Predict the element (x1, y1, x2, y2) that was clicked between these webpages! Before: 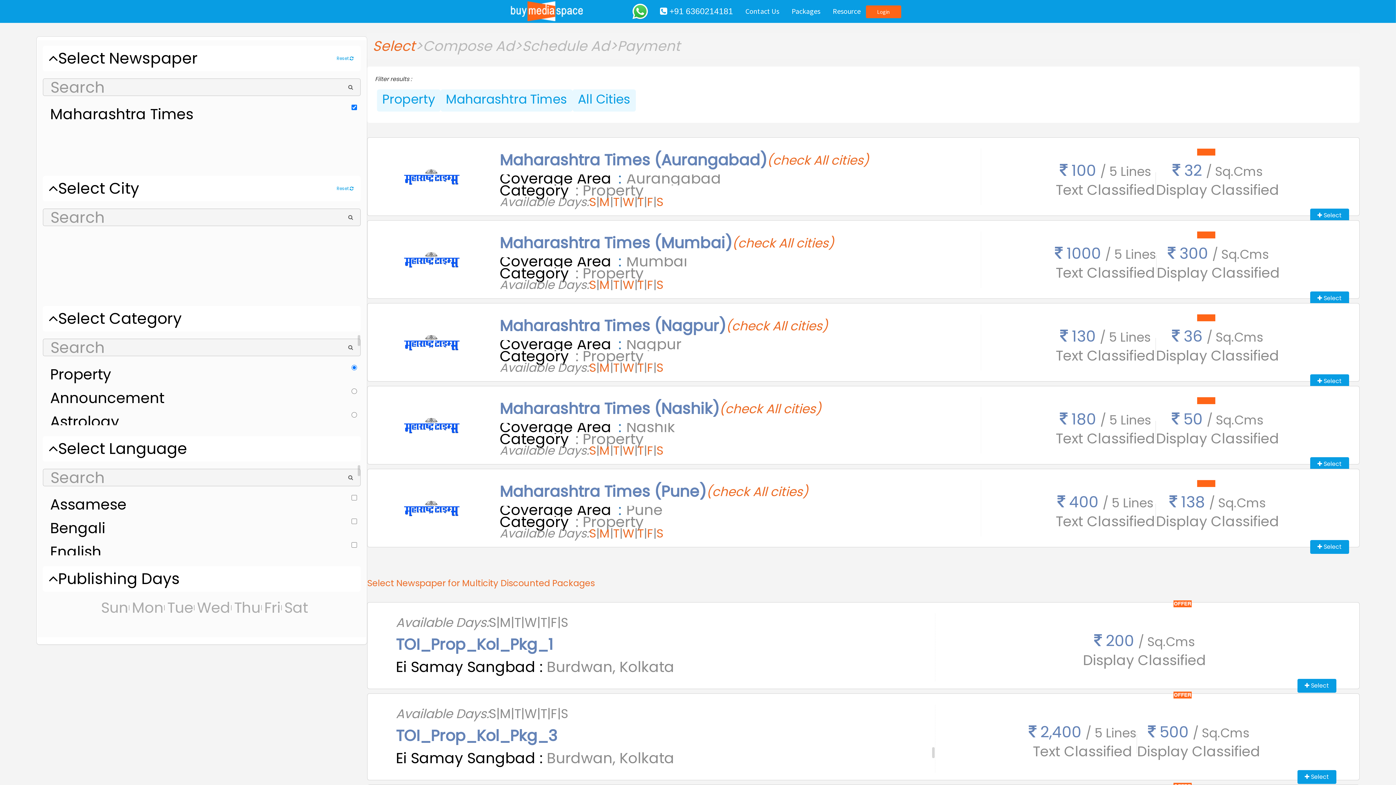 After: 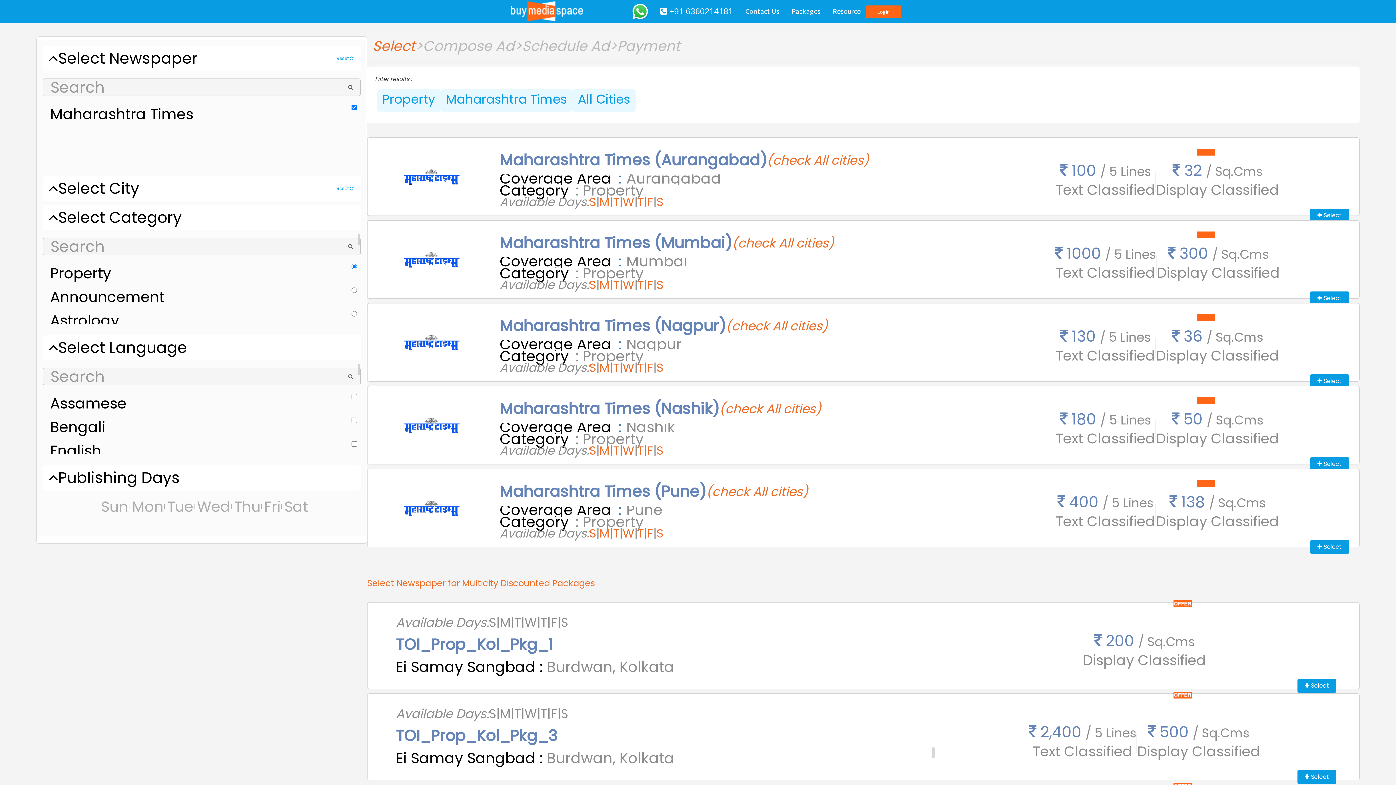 Action: label: Select City bbox: (46, 180, 139, 197)